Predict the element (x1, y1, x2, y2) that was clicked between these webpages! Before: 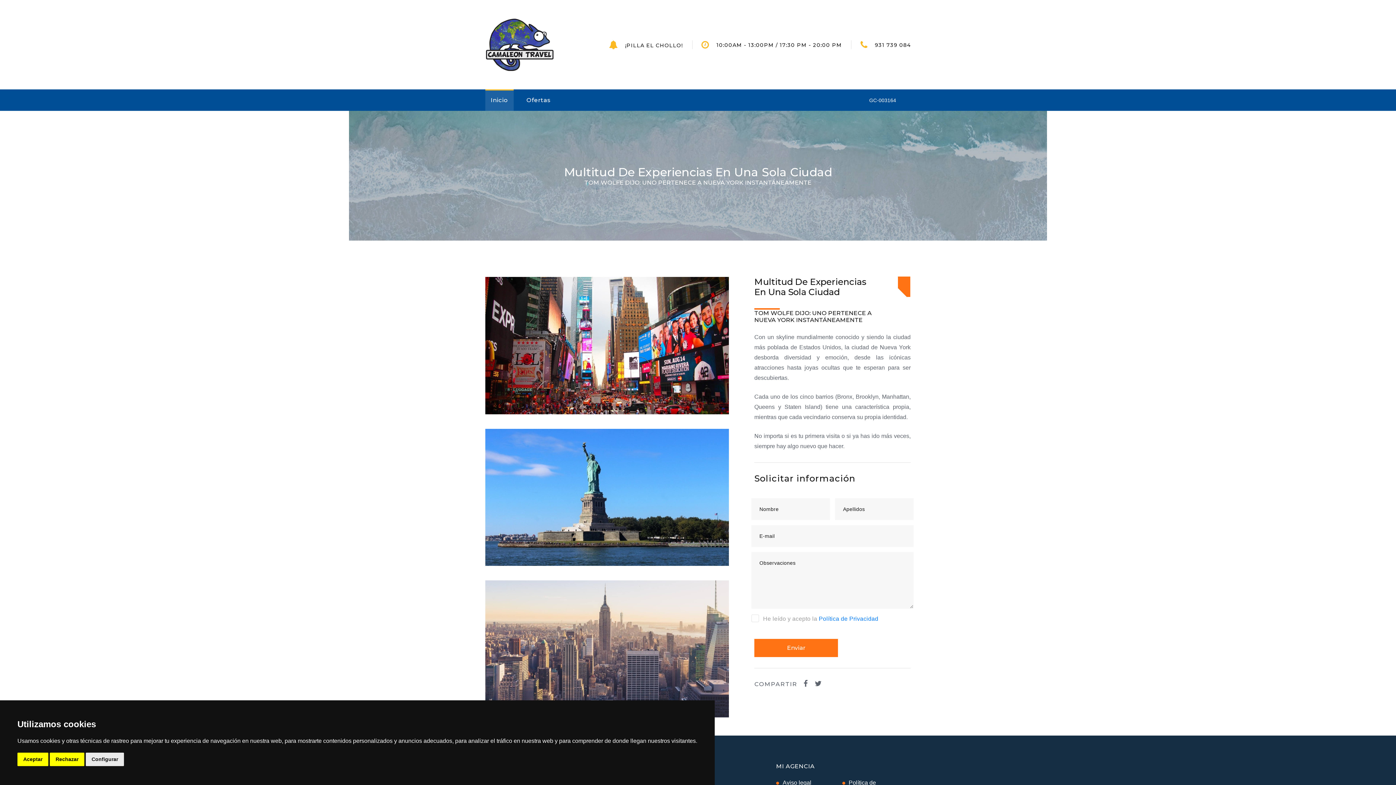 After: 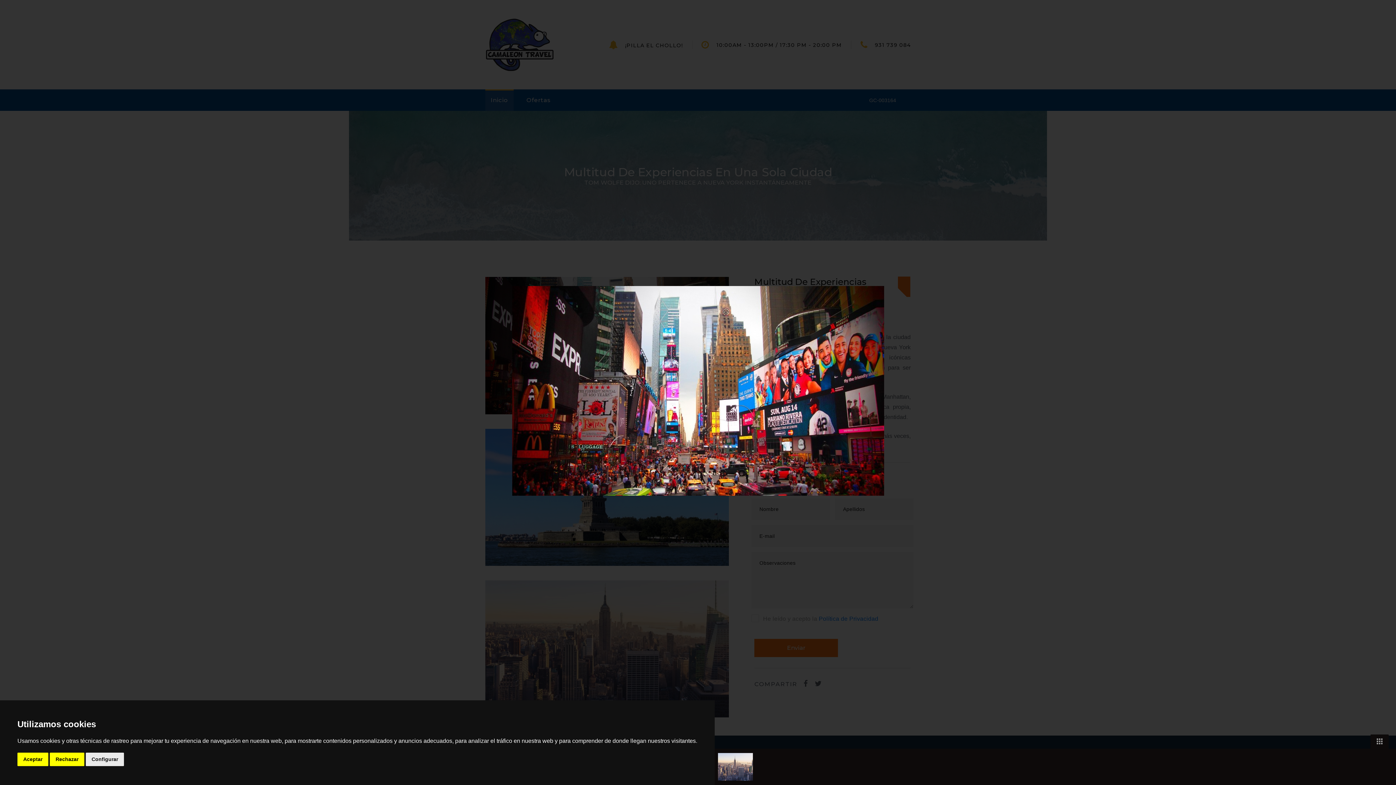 Action: bbox: (485, 277, 729, 414)